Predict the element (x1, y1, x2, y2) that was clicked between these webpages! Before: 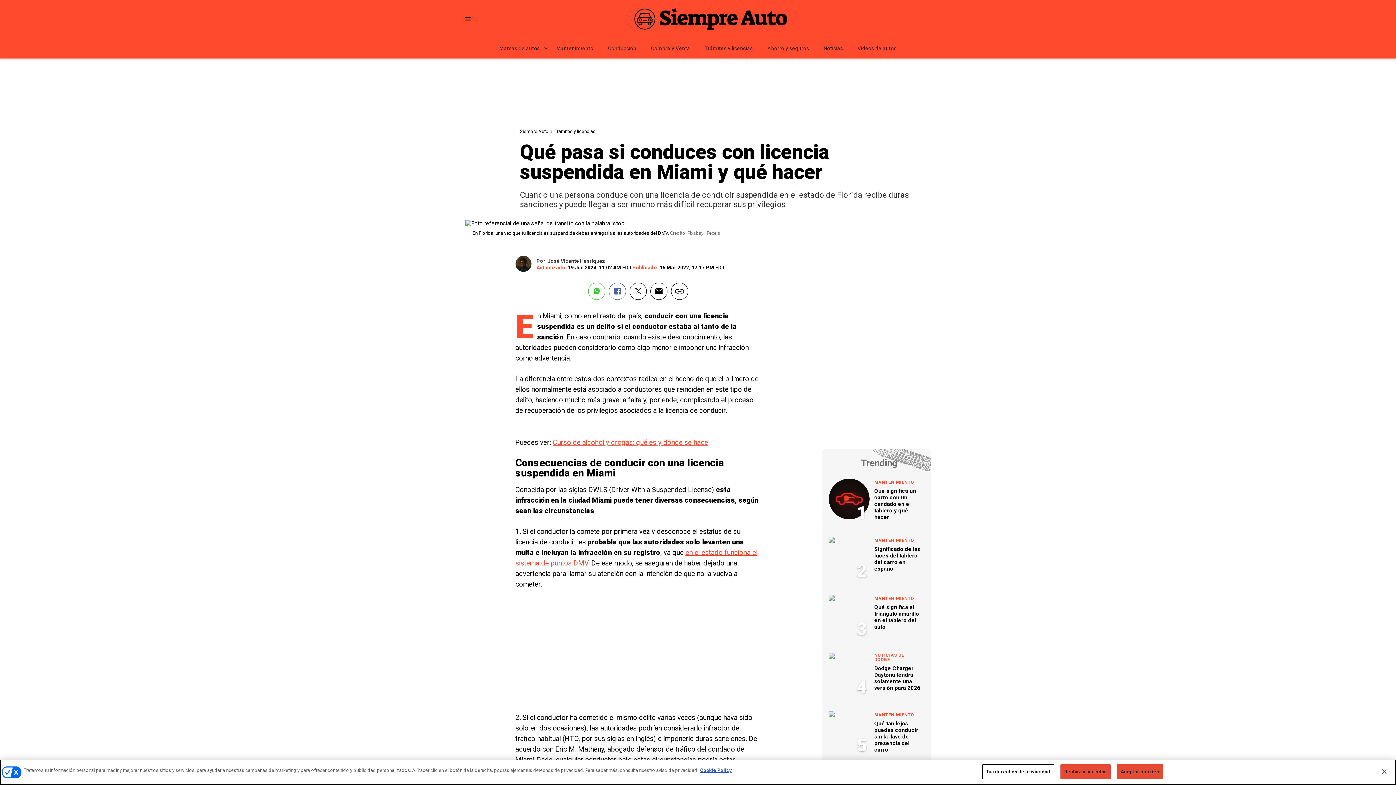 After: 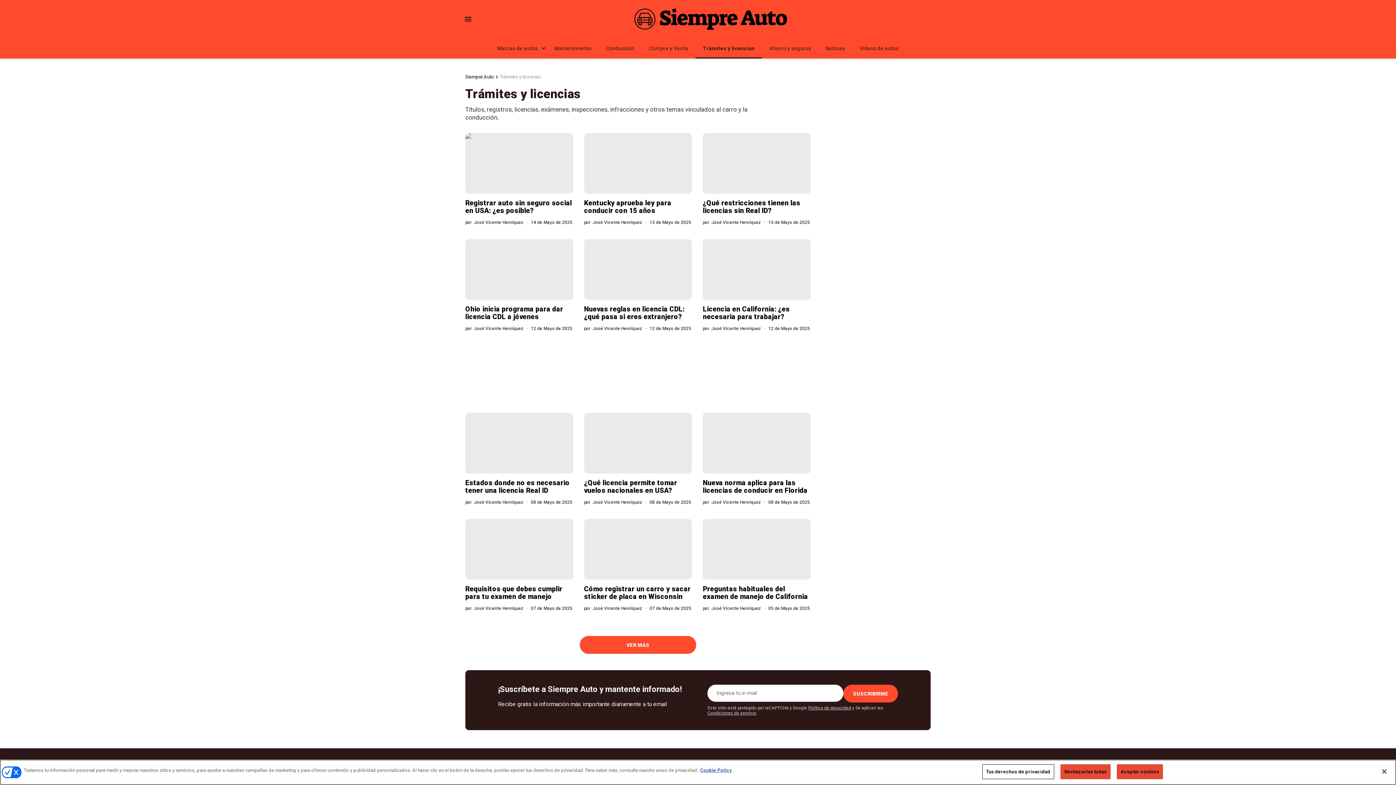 Action: bbox: (697, 37, 760, 58) label: Trámites y licencias